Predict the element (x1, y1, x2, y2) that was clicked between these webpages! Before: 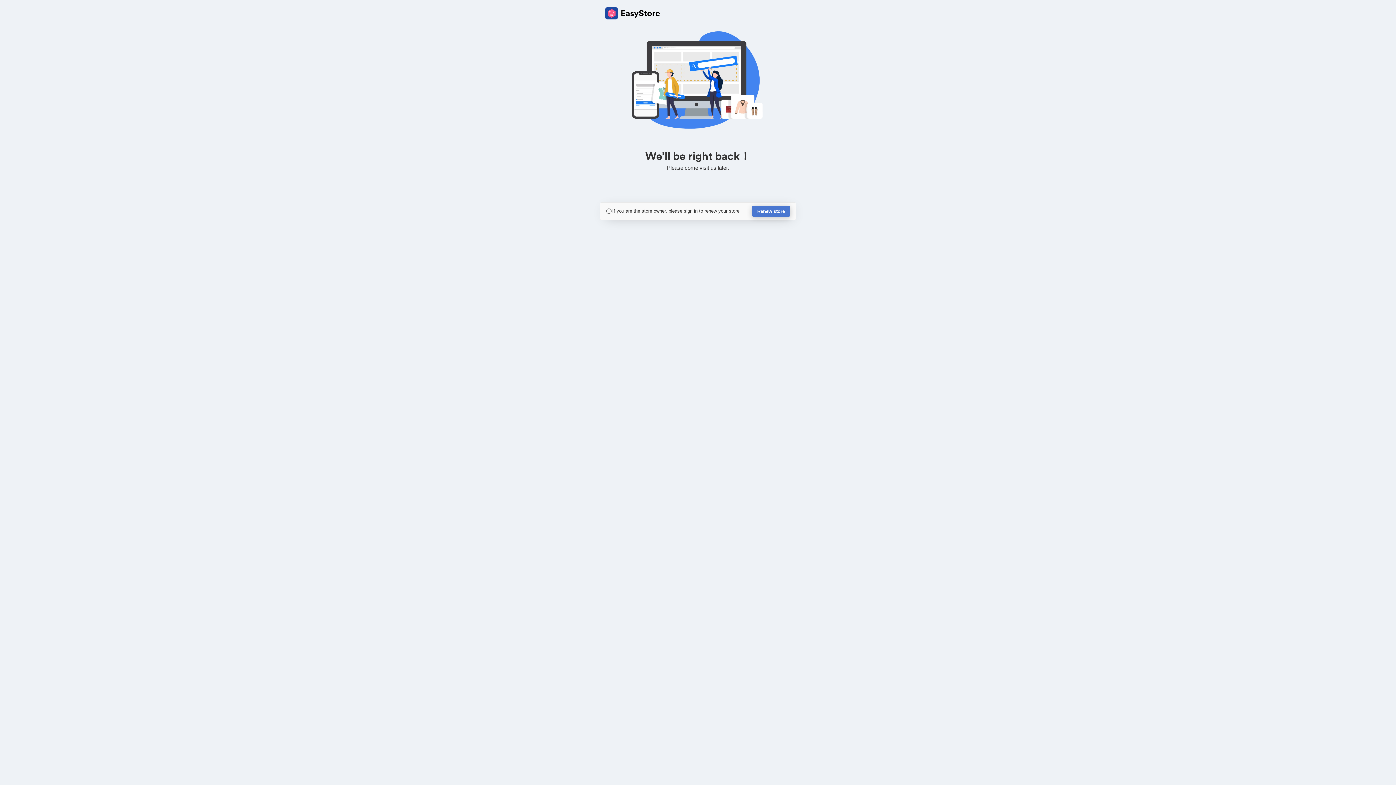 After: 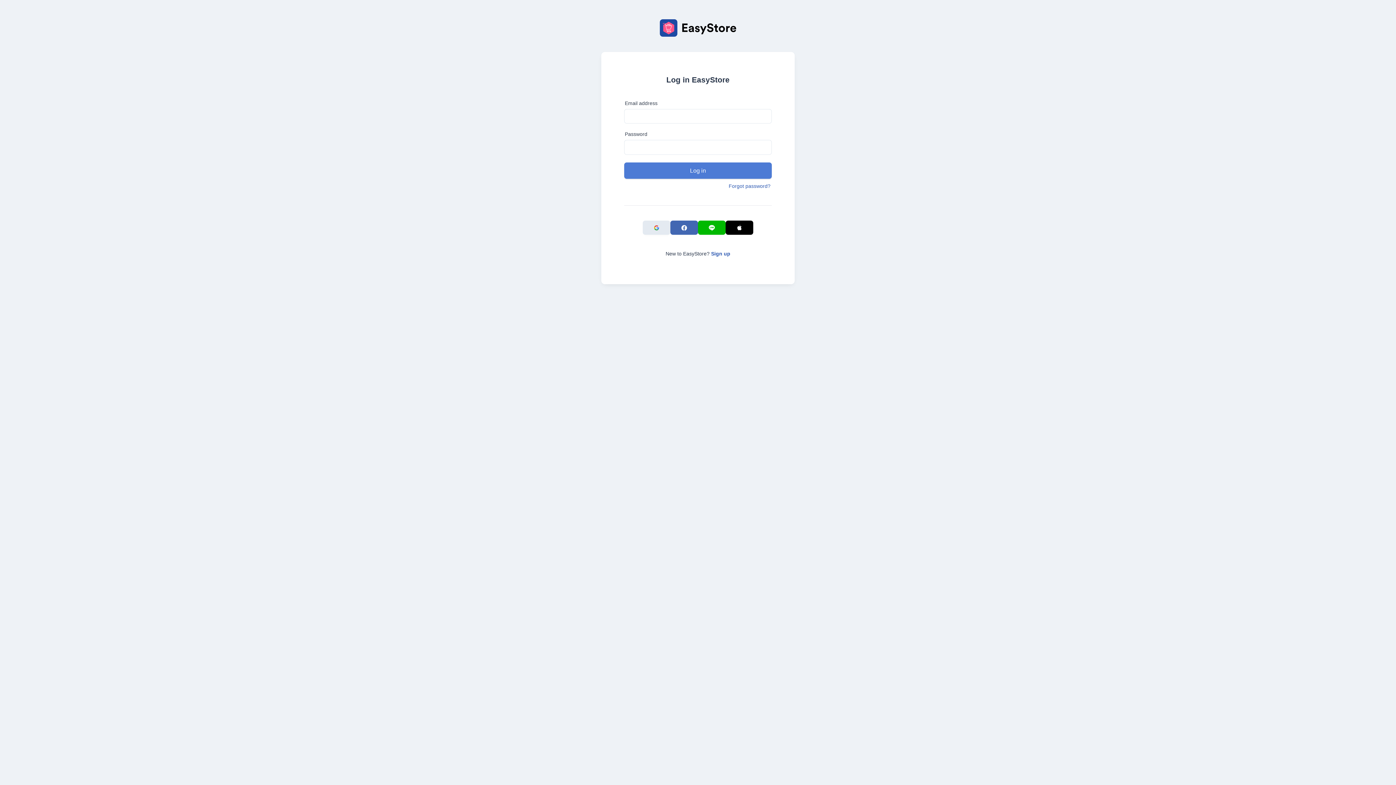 Action: bbox: (752, 205, 790, 217) label: Renew store